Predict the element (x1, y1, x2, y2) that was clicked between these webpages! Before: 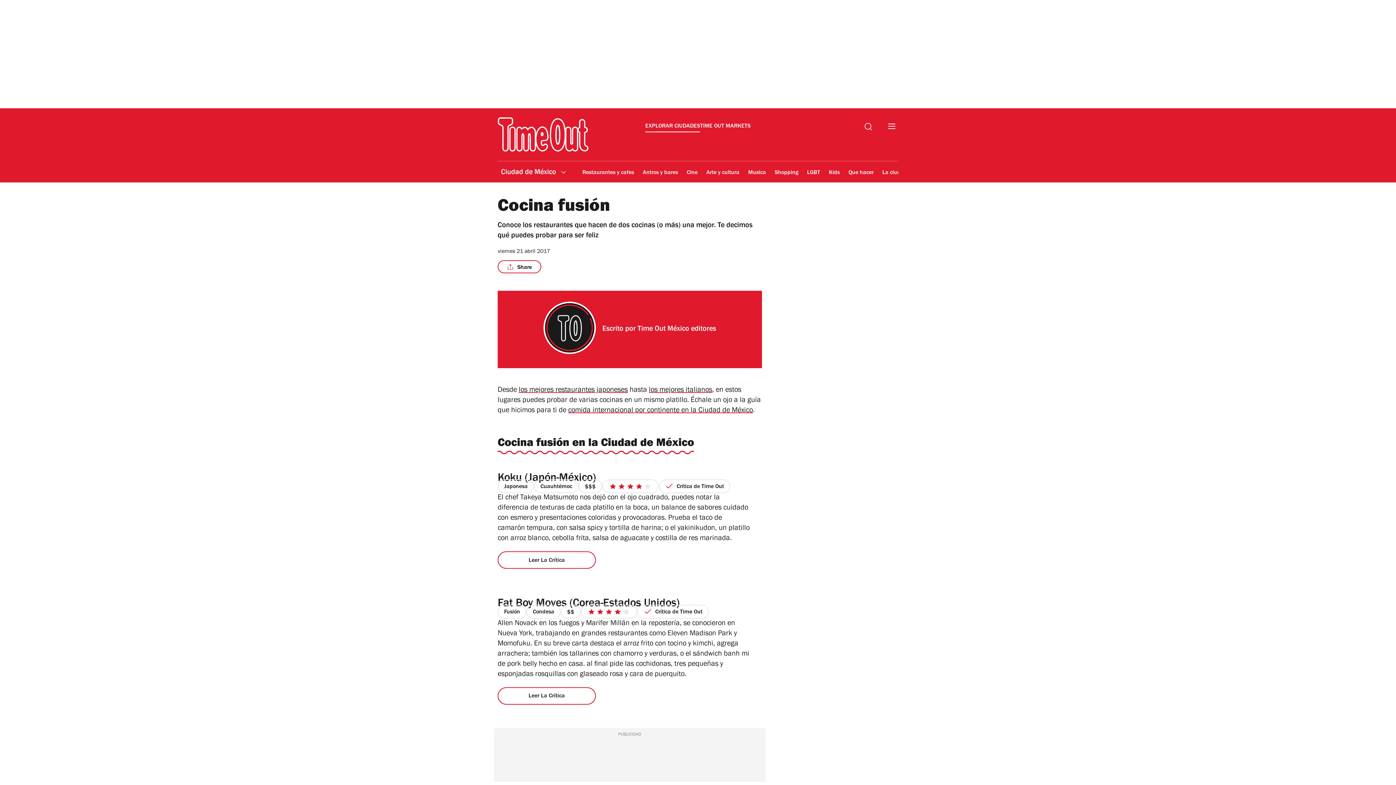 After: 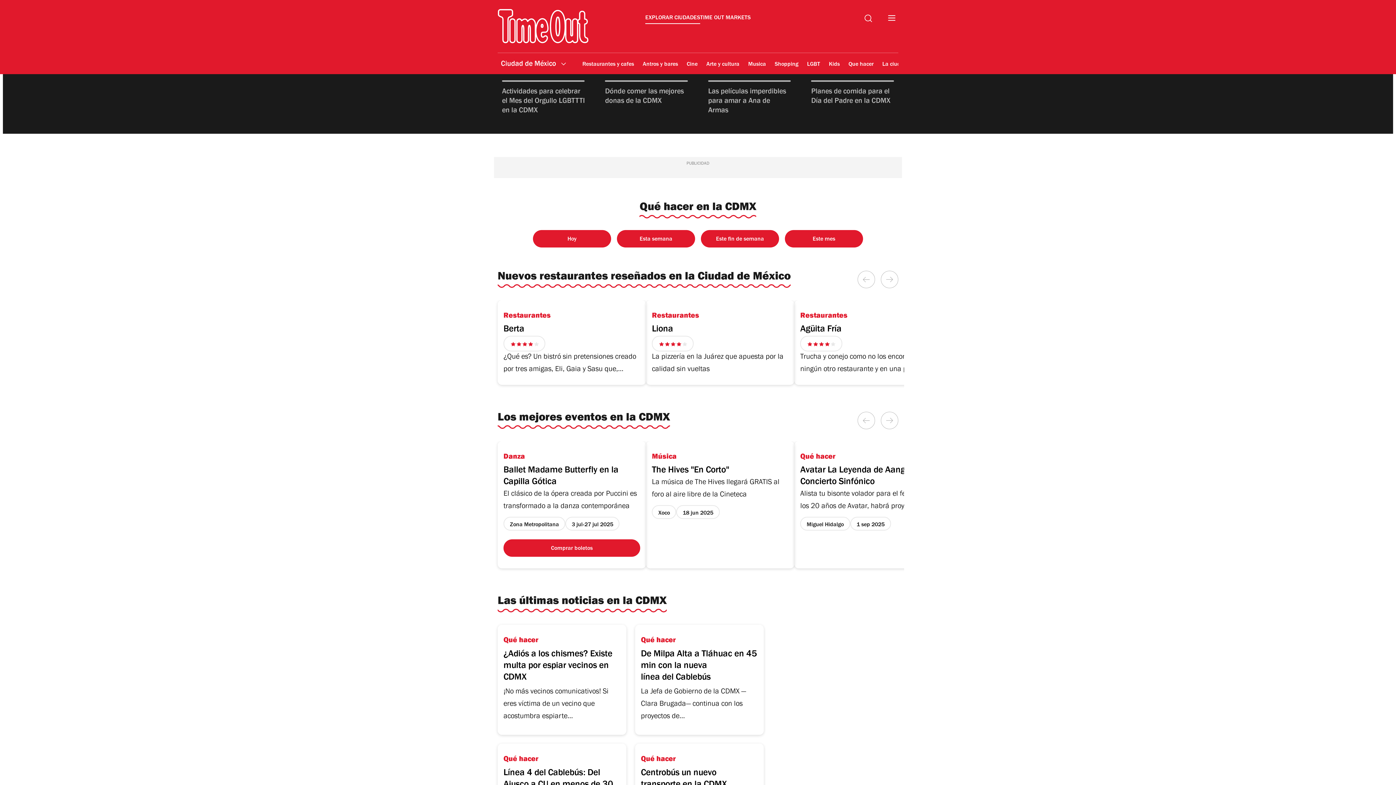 Action: label: EXPLORAR CIUDADES bbox: (645, 122, 700, 132)